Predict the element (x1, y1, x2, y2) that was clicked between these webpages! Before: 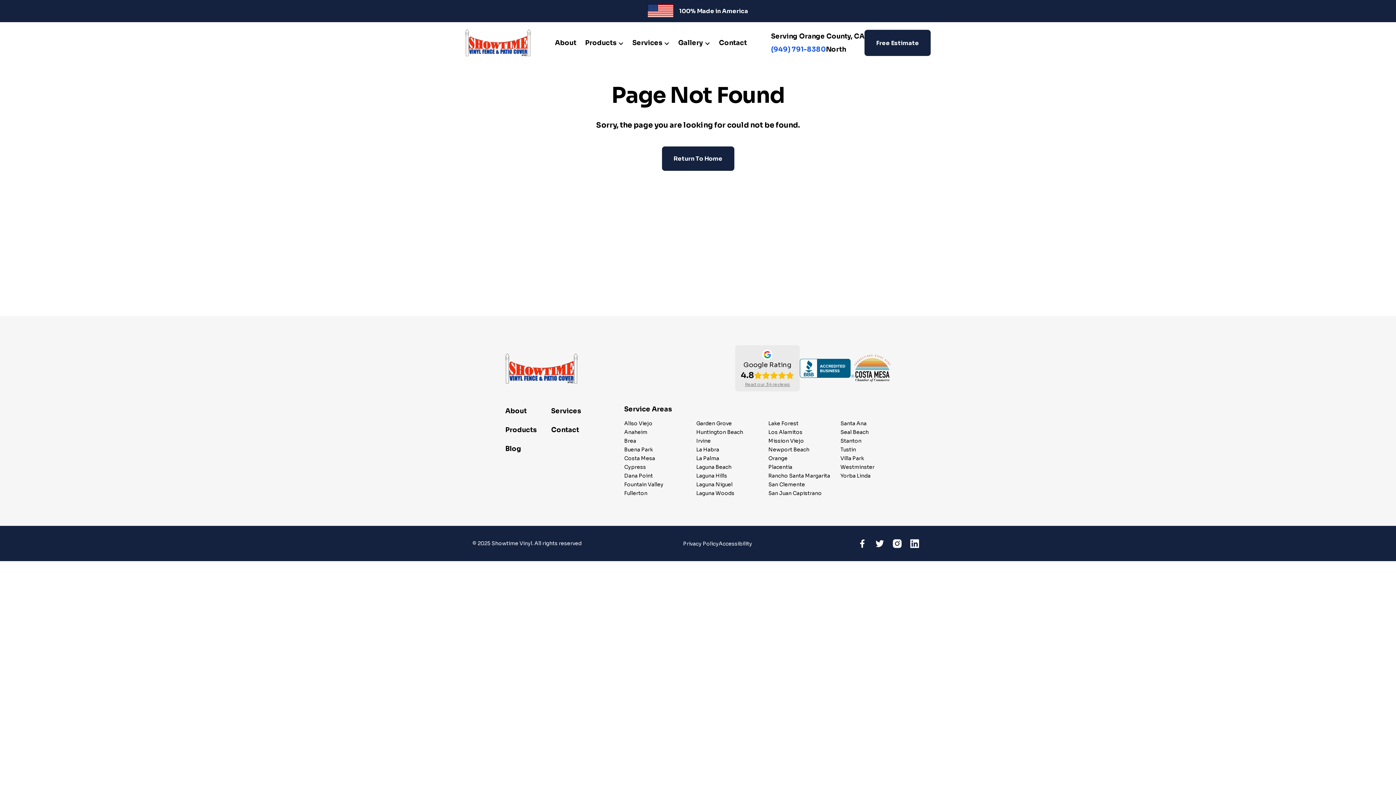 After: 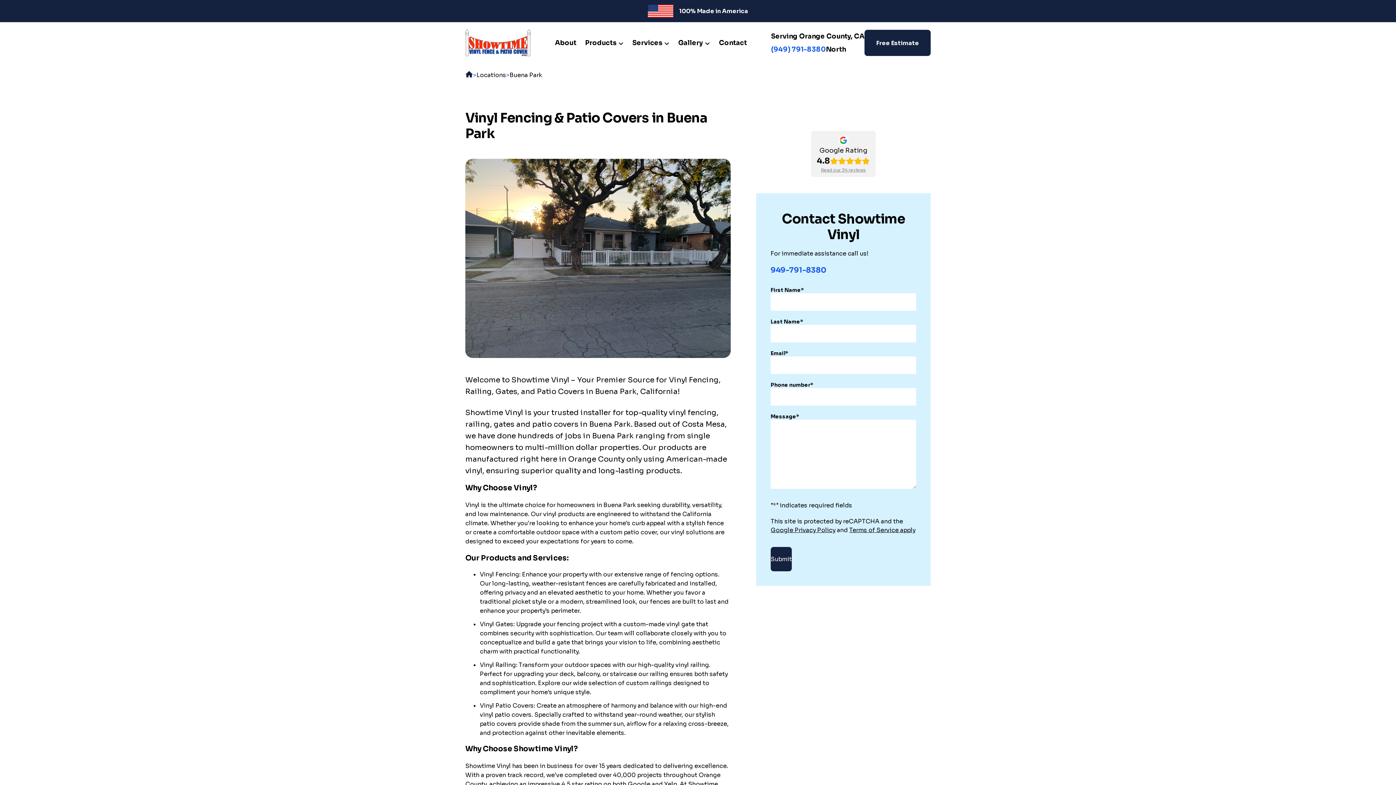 Action: bbox: (624, 446, 653, 453) label: Buena Park